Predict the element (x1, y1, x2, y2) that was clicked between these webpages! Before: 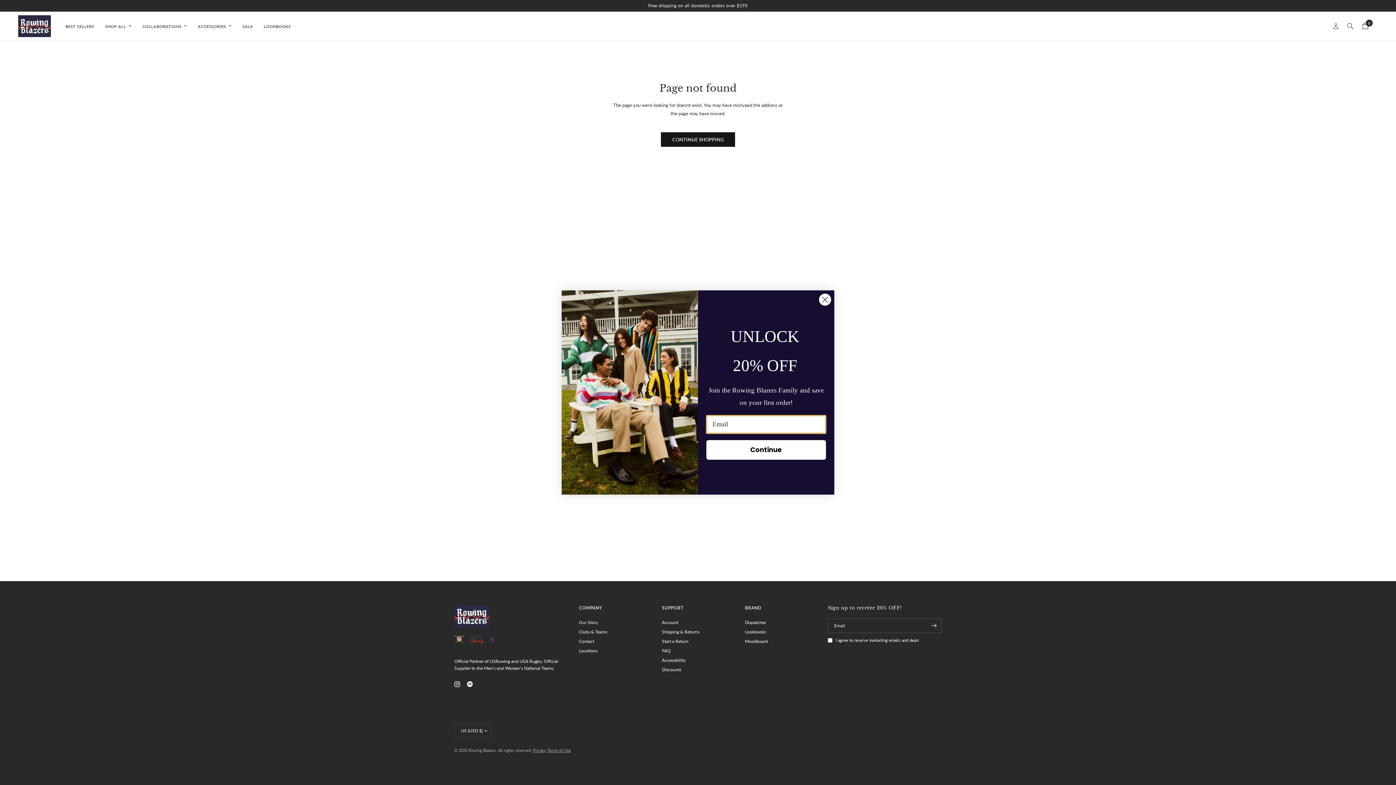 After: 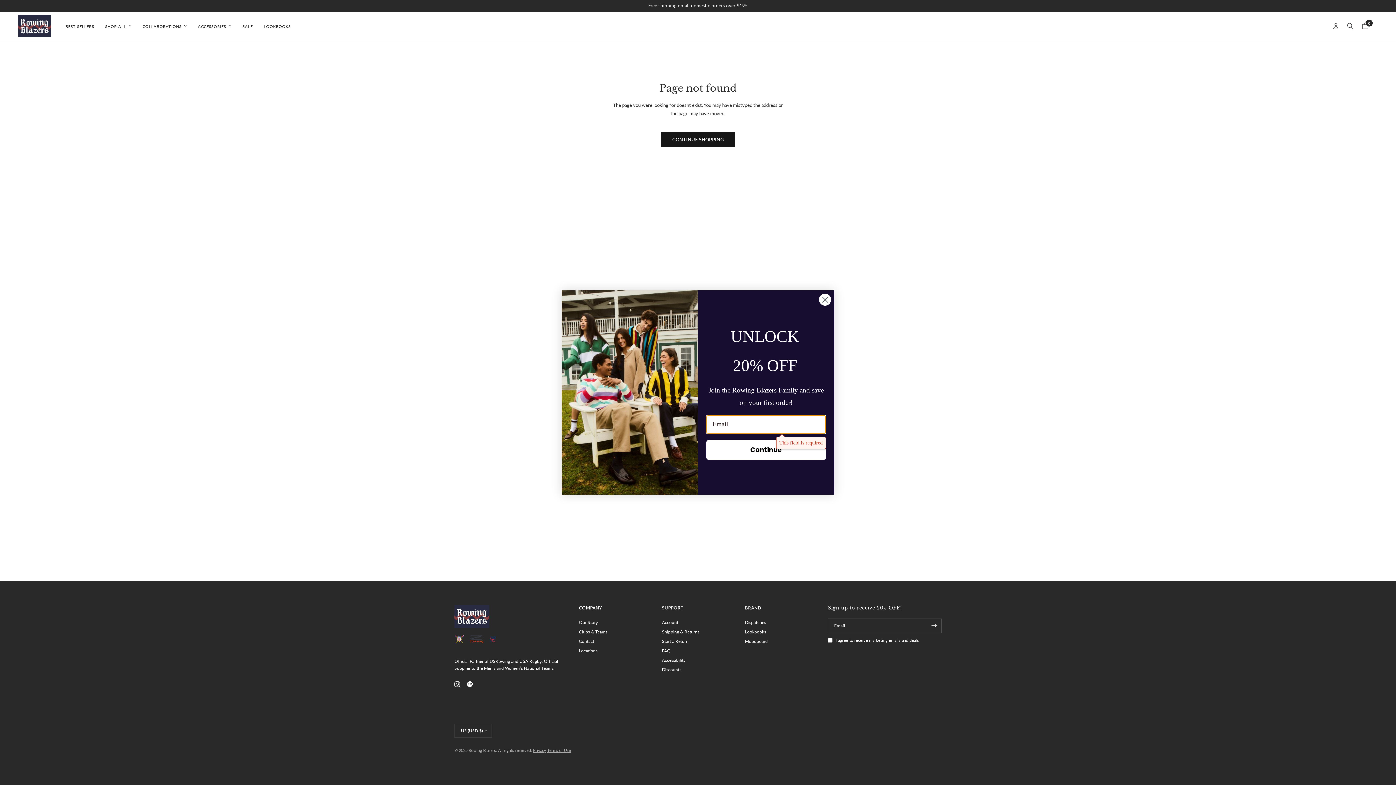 Action: label: Continue bbox: (706, 440, 826, 459)